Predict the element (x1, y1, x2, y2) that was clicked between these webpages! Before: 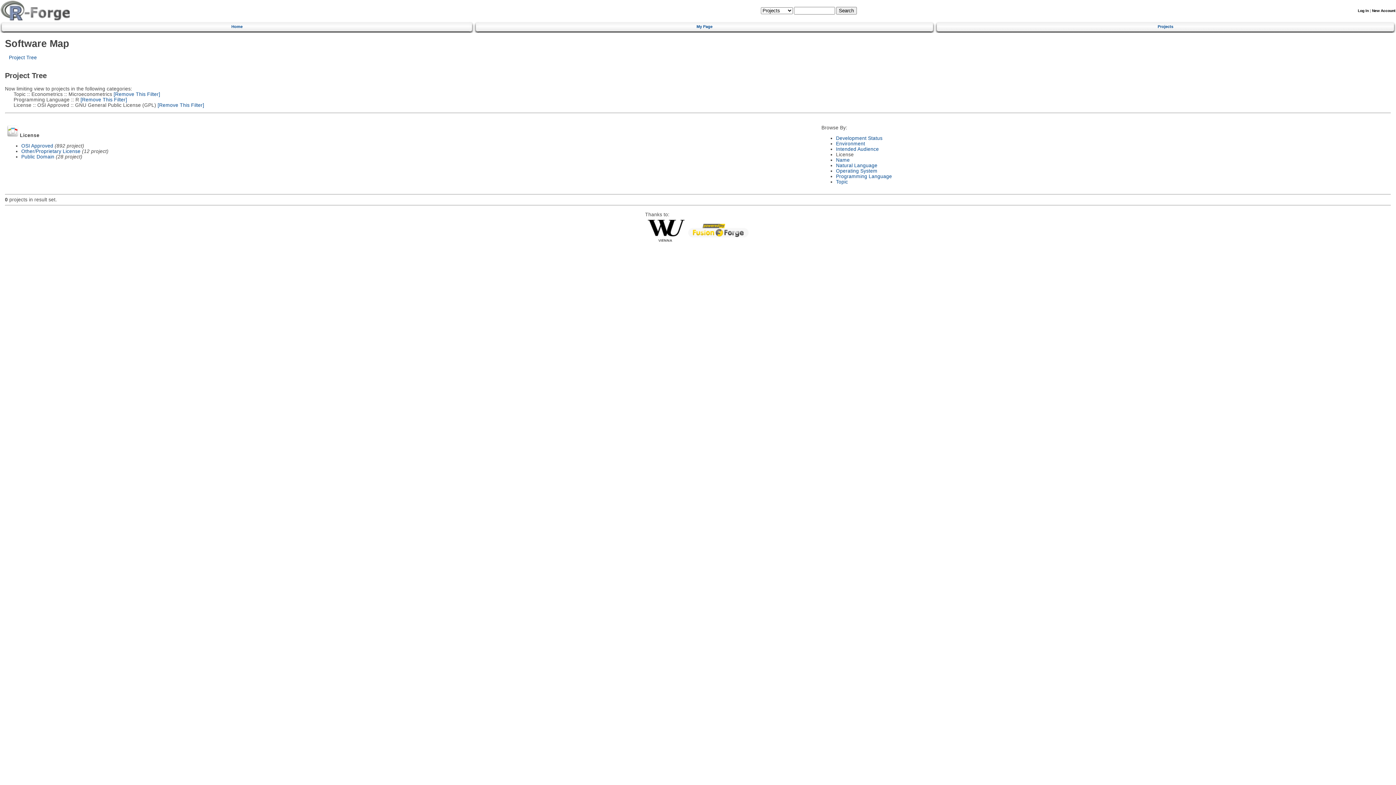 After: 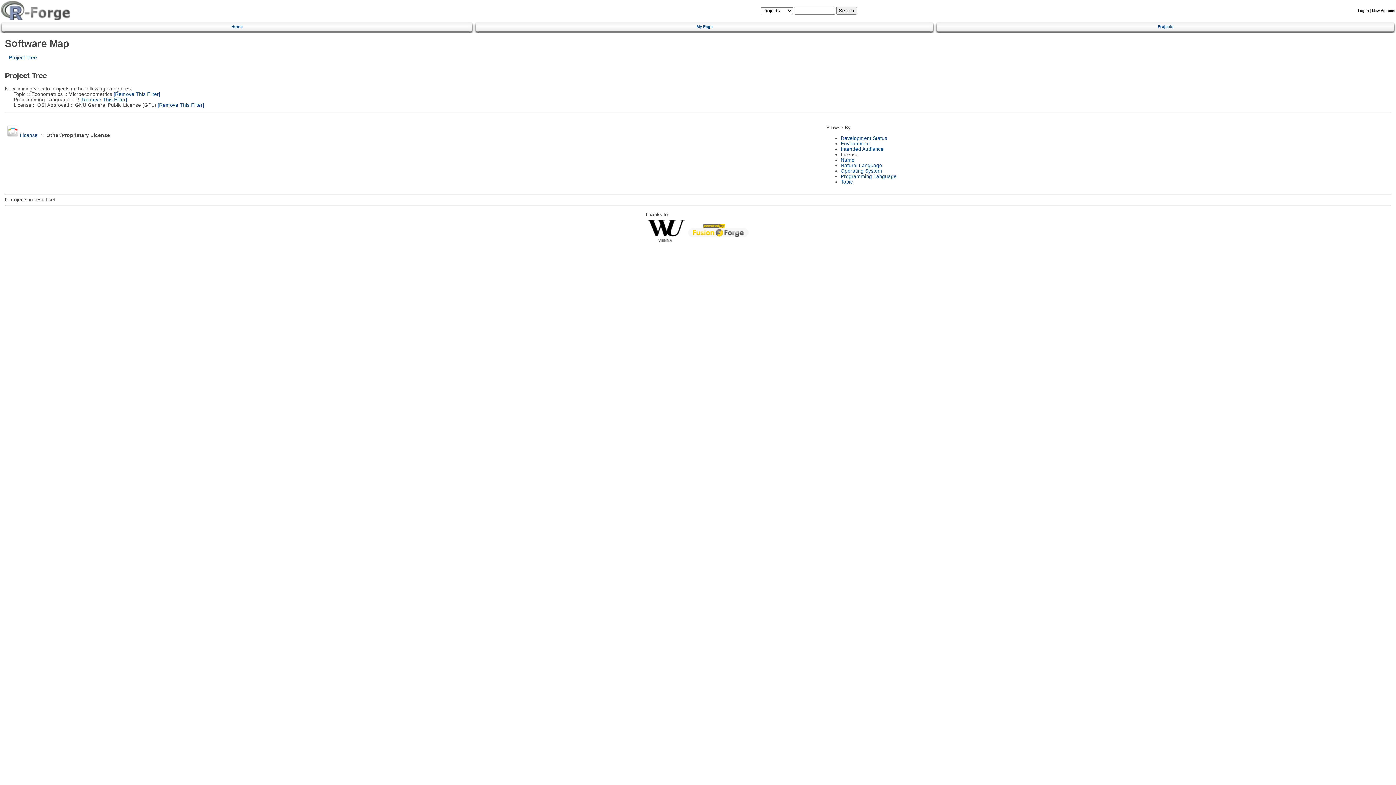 Action: label: Other/Proprietary License bbox: (21, 148, 80, 154)